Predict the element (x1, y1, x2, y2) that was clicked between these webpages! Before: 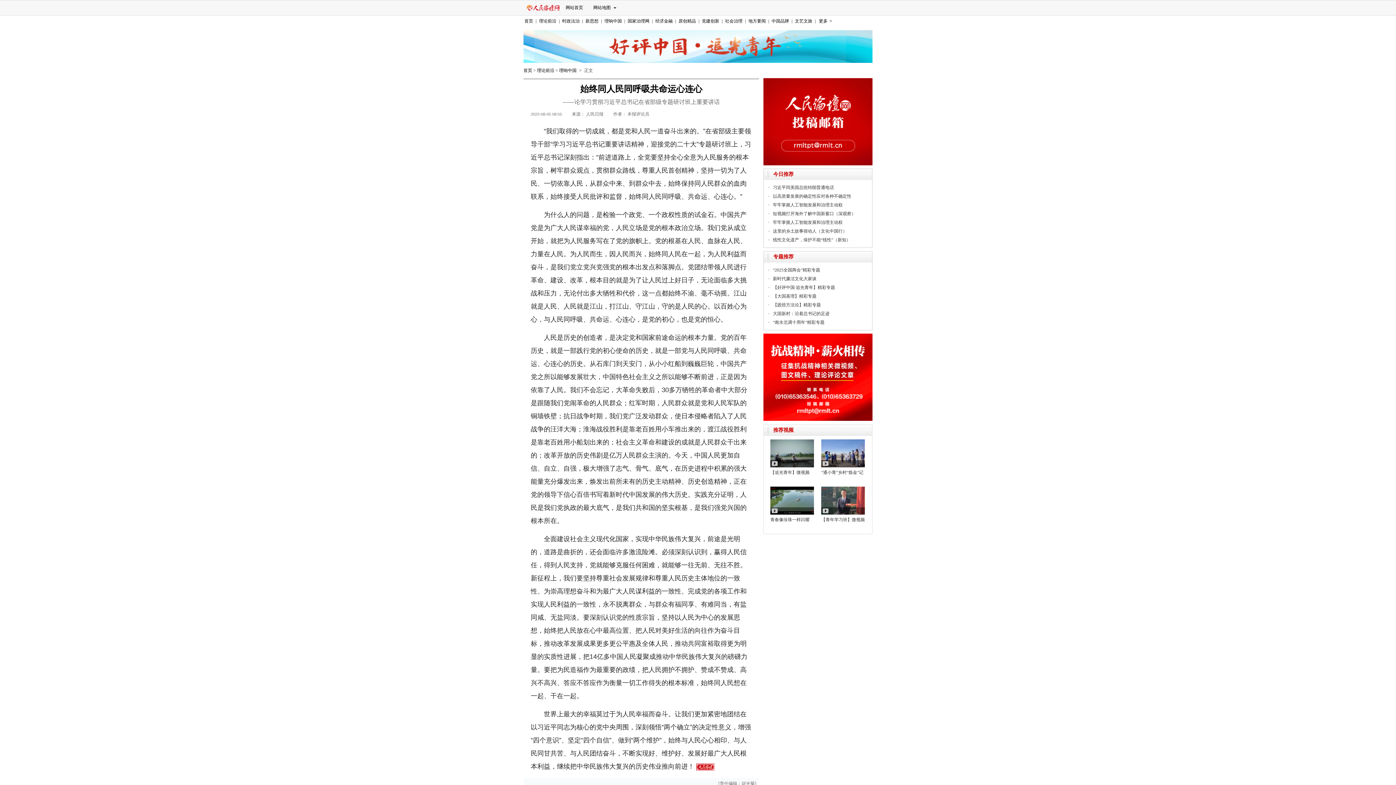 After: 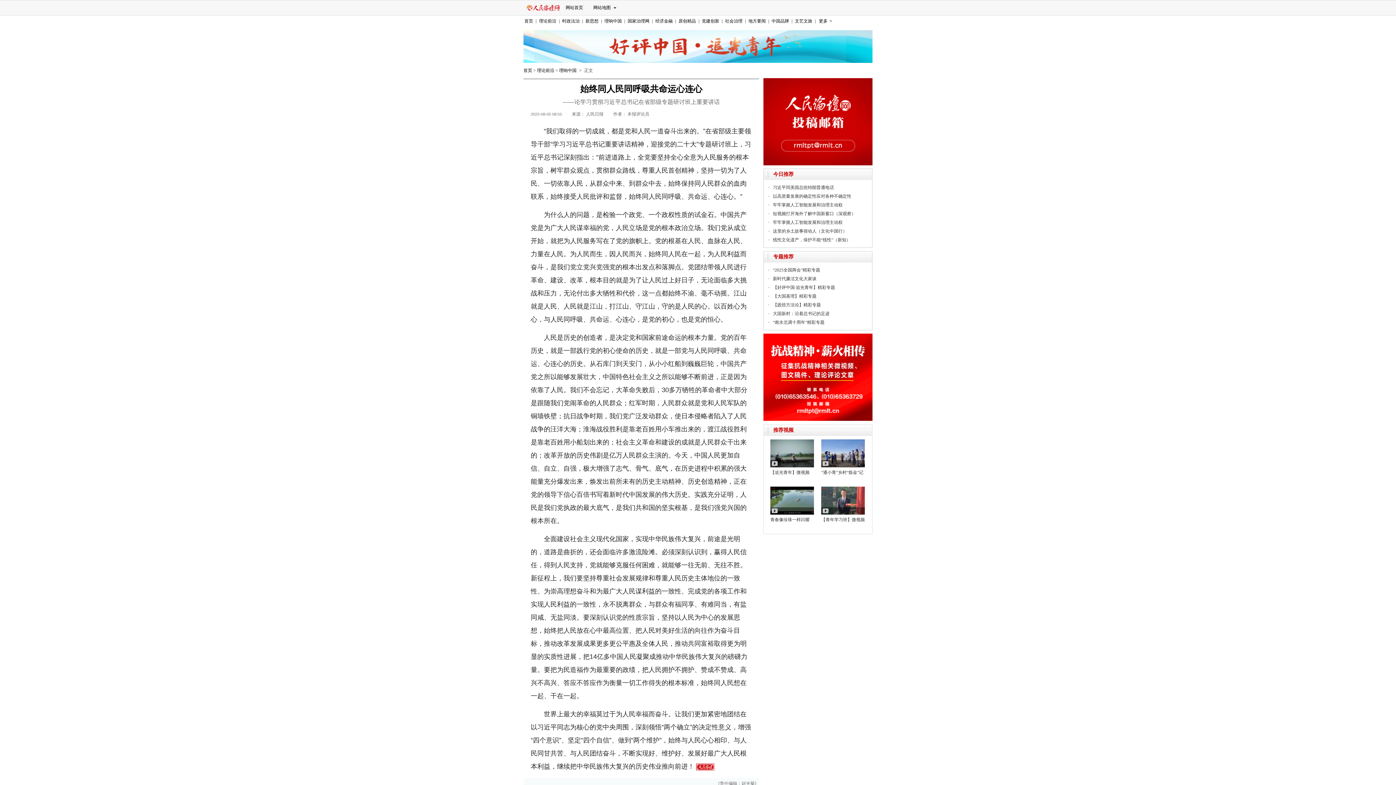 Action: bbox: (822, 461, 828, 466)